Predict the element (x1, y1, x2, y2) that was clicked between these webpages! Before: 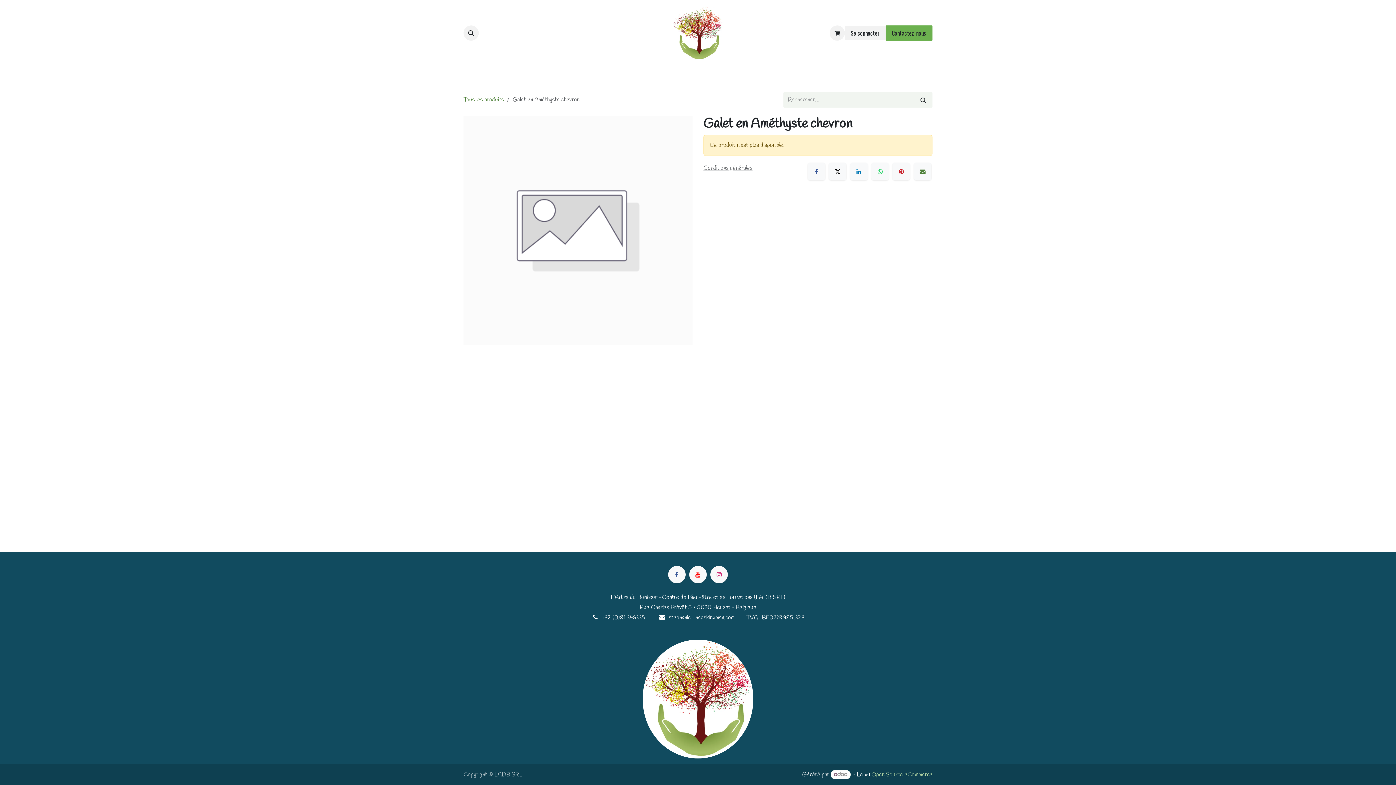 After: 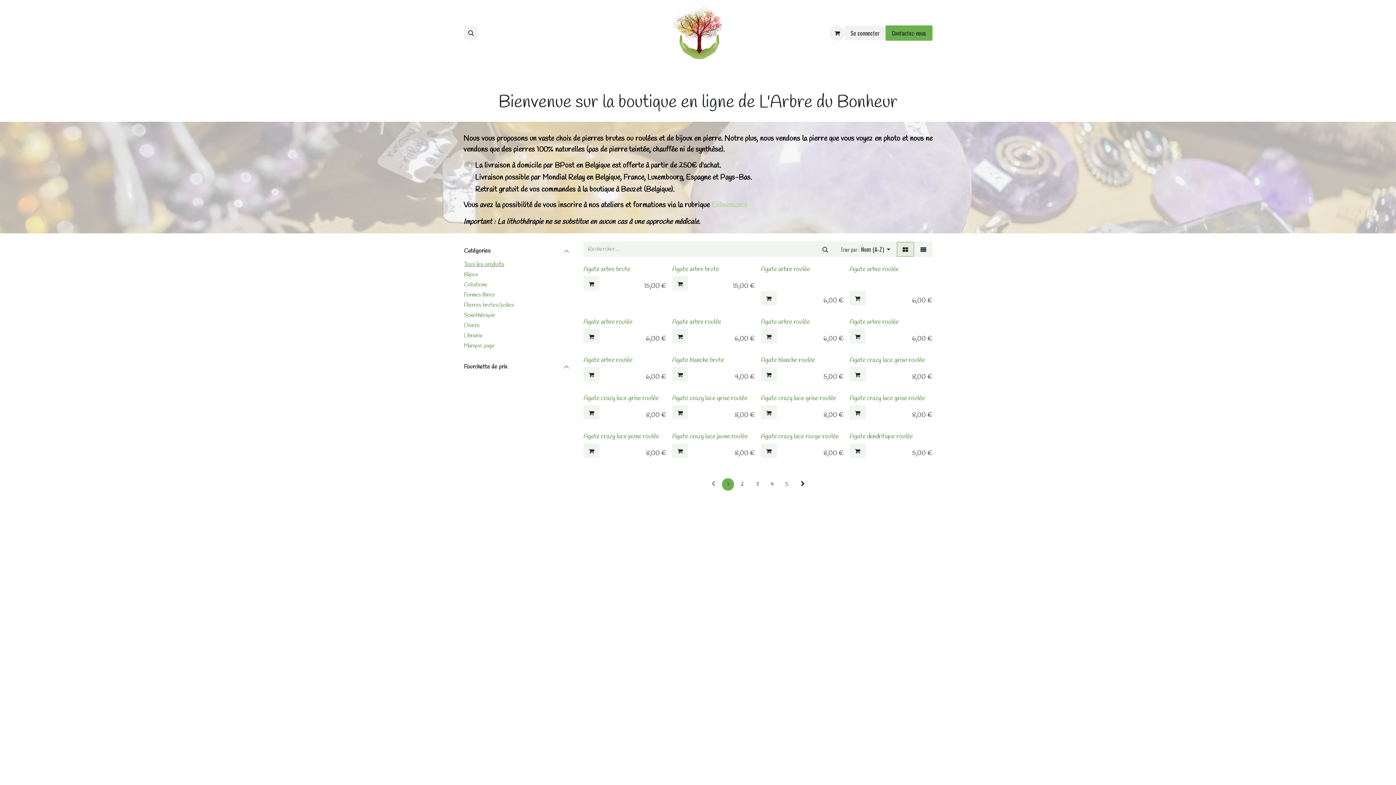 Action: label: Tous les produits bbox: (463, 96, 504, 103)